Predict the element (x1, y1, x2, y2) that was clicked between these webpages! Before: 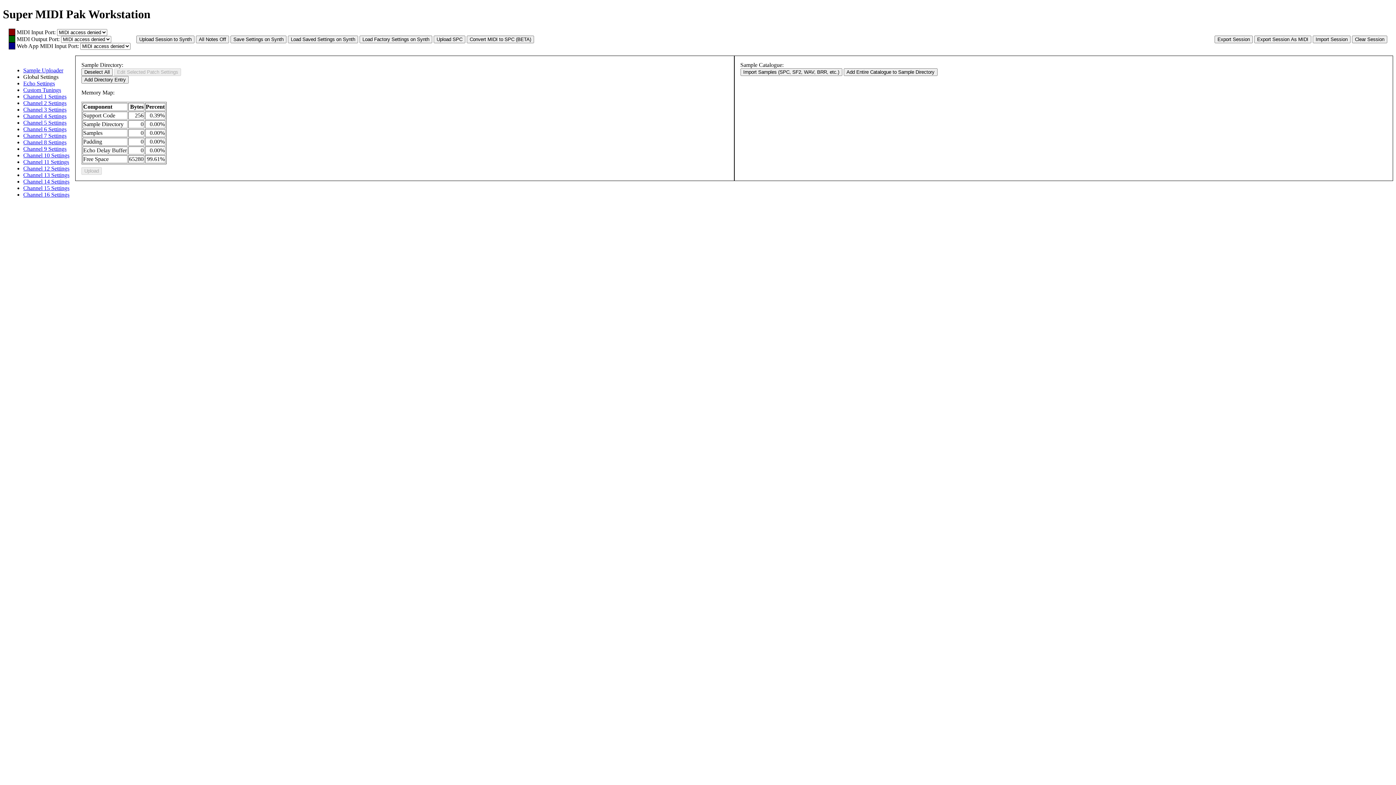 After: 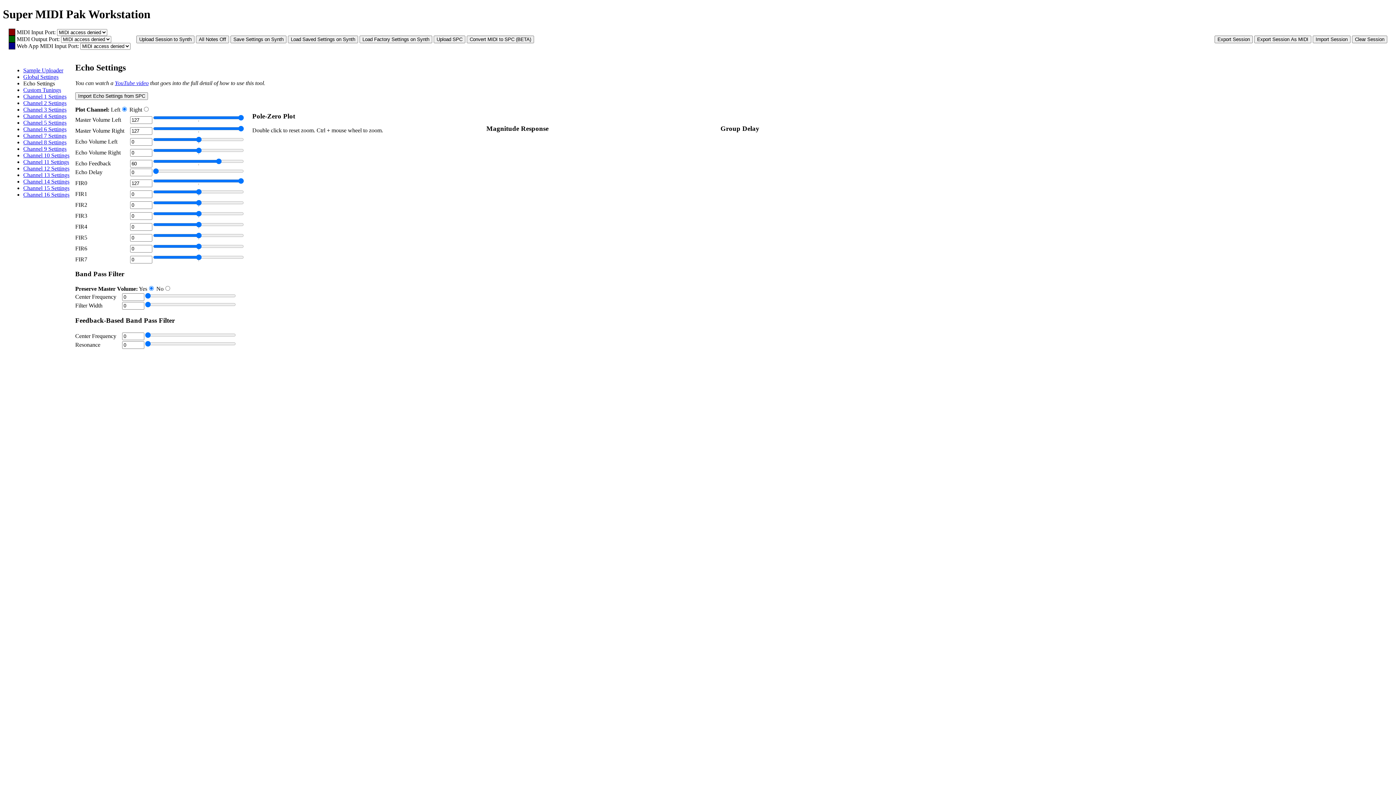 Action: bbox: (23, 80, 54, 86) label: Echo Settings